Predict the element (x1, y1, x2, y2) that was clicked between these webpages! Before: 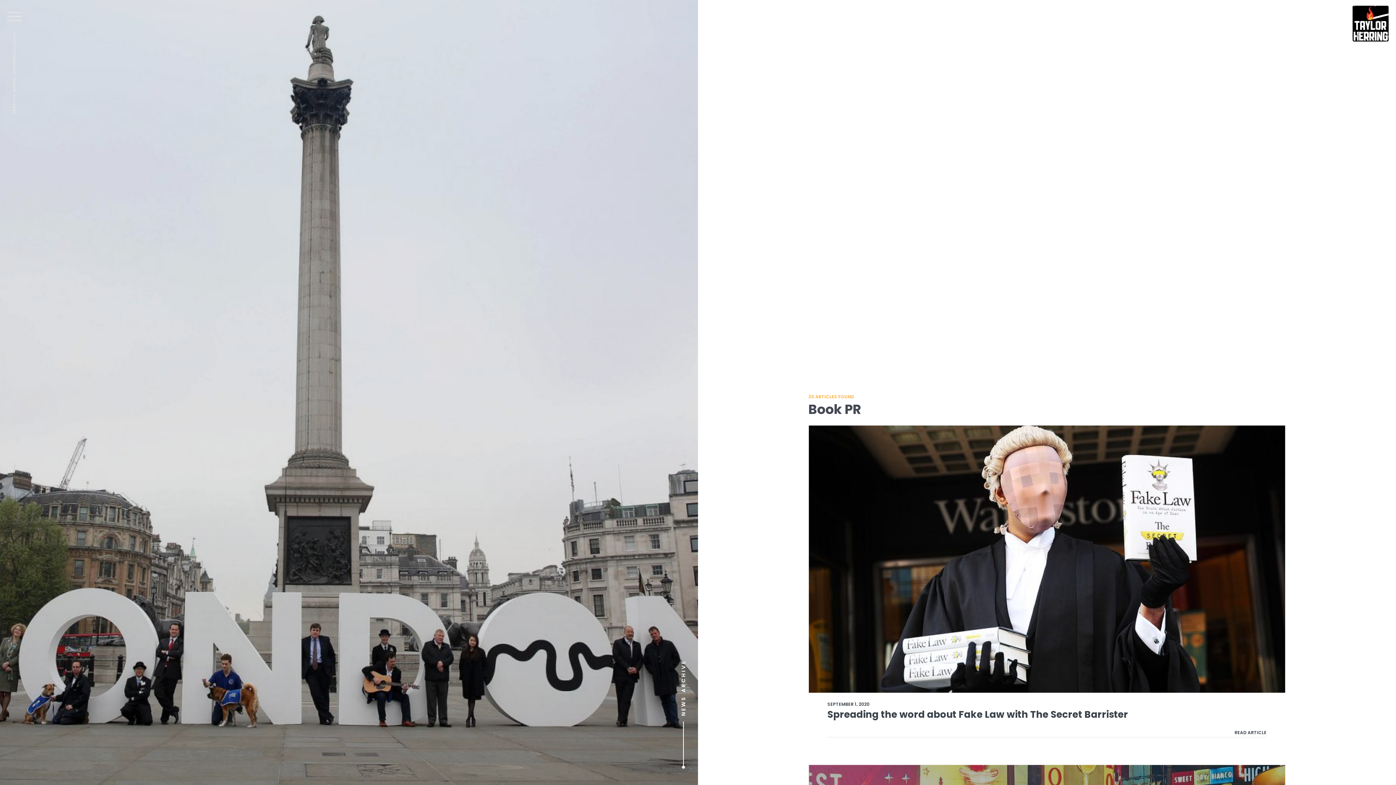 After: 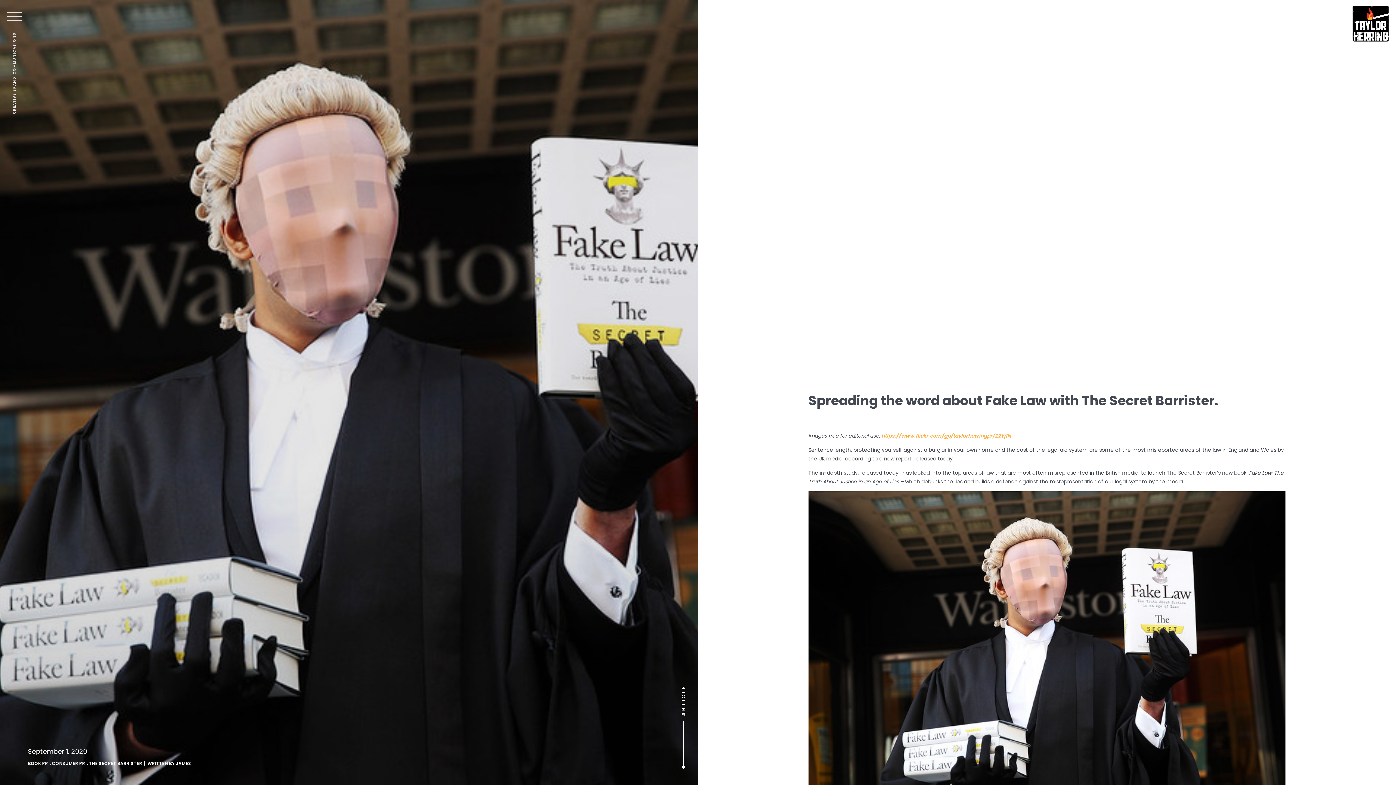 Action: label: SEPTEMBER 1, 2020
Spreading the word about Fake Law with The Secret Barrister

READ ARTICLE bbox: (808, 425, 1285, 750)